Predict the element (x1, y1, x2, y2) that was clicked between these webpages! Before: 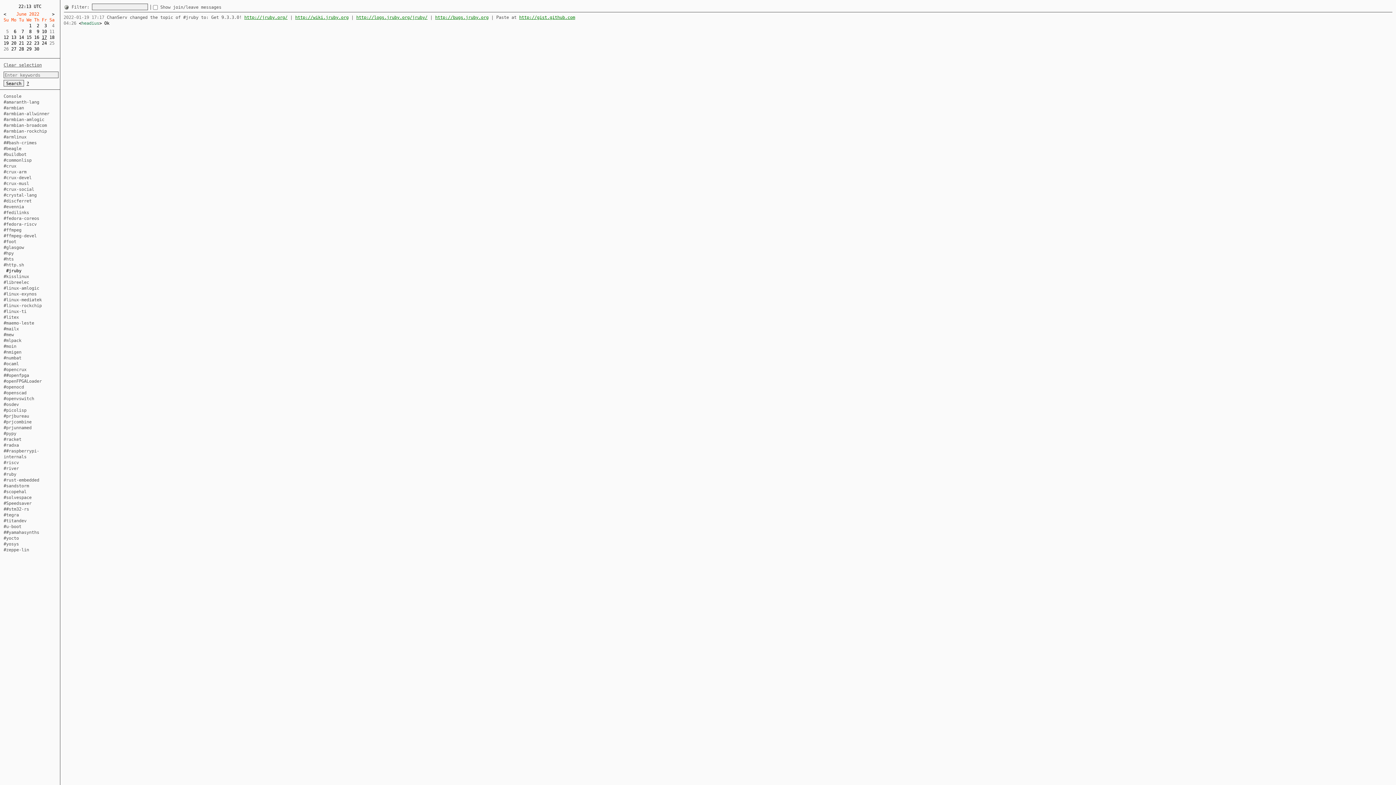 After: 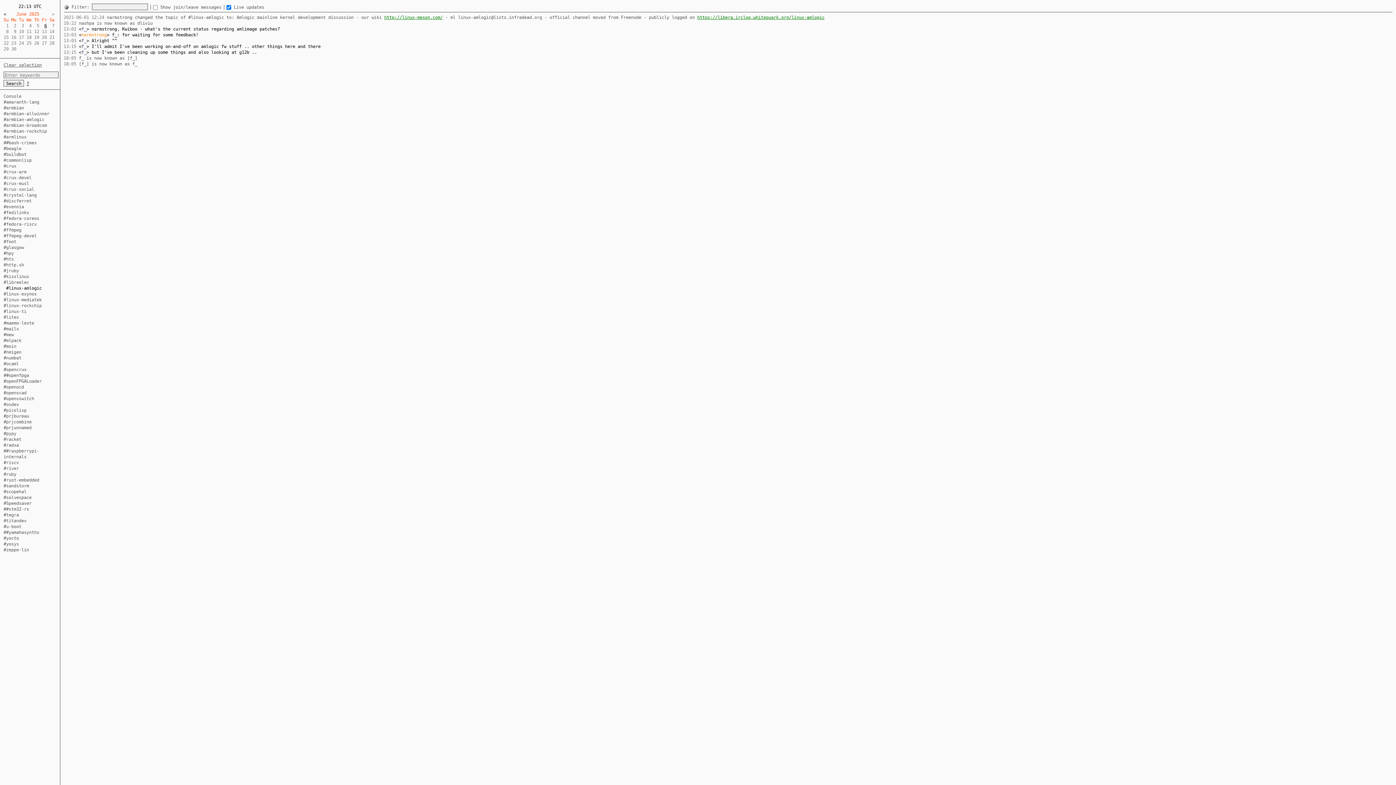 Action: bbox: (3, 285, 39, 290) label: #linux-amlogic